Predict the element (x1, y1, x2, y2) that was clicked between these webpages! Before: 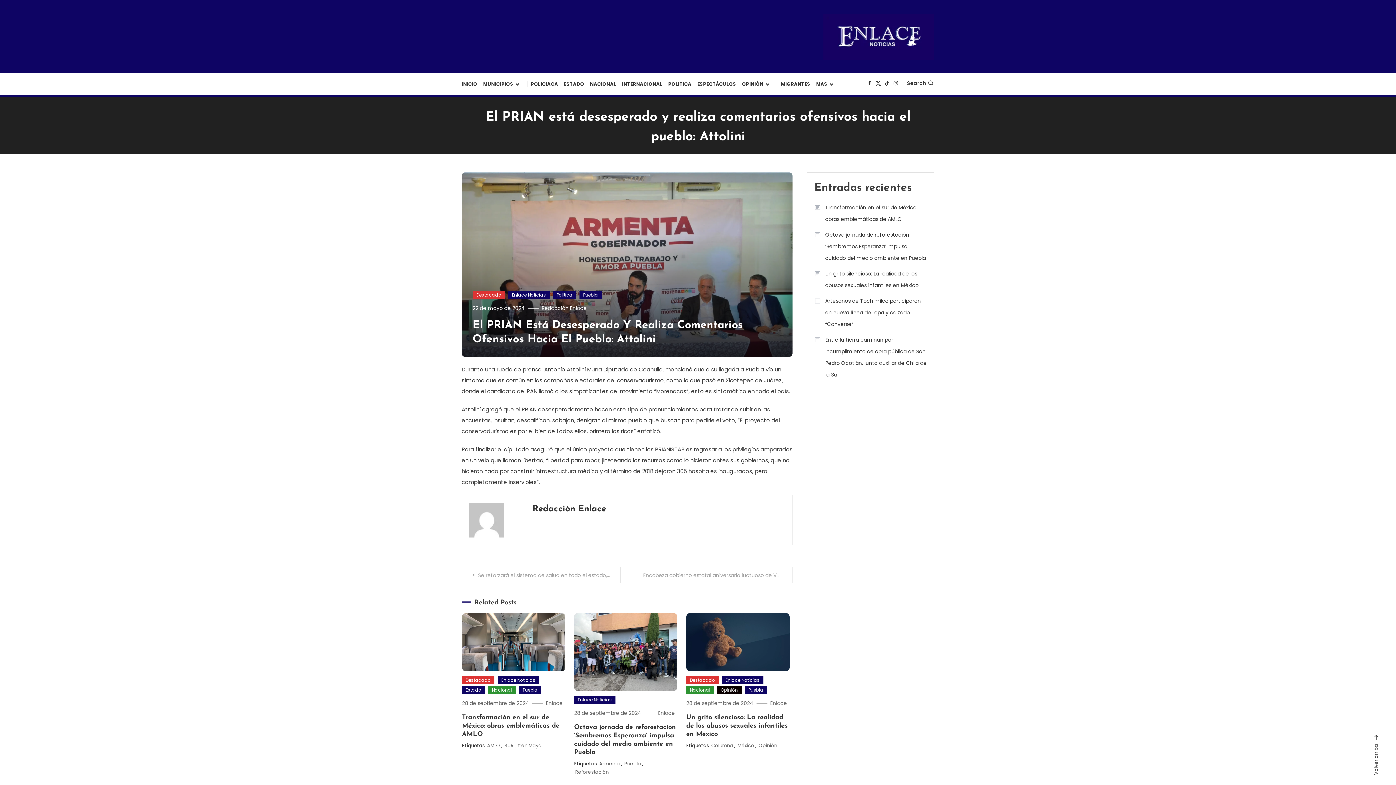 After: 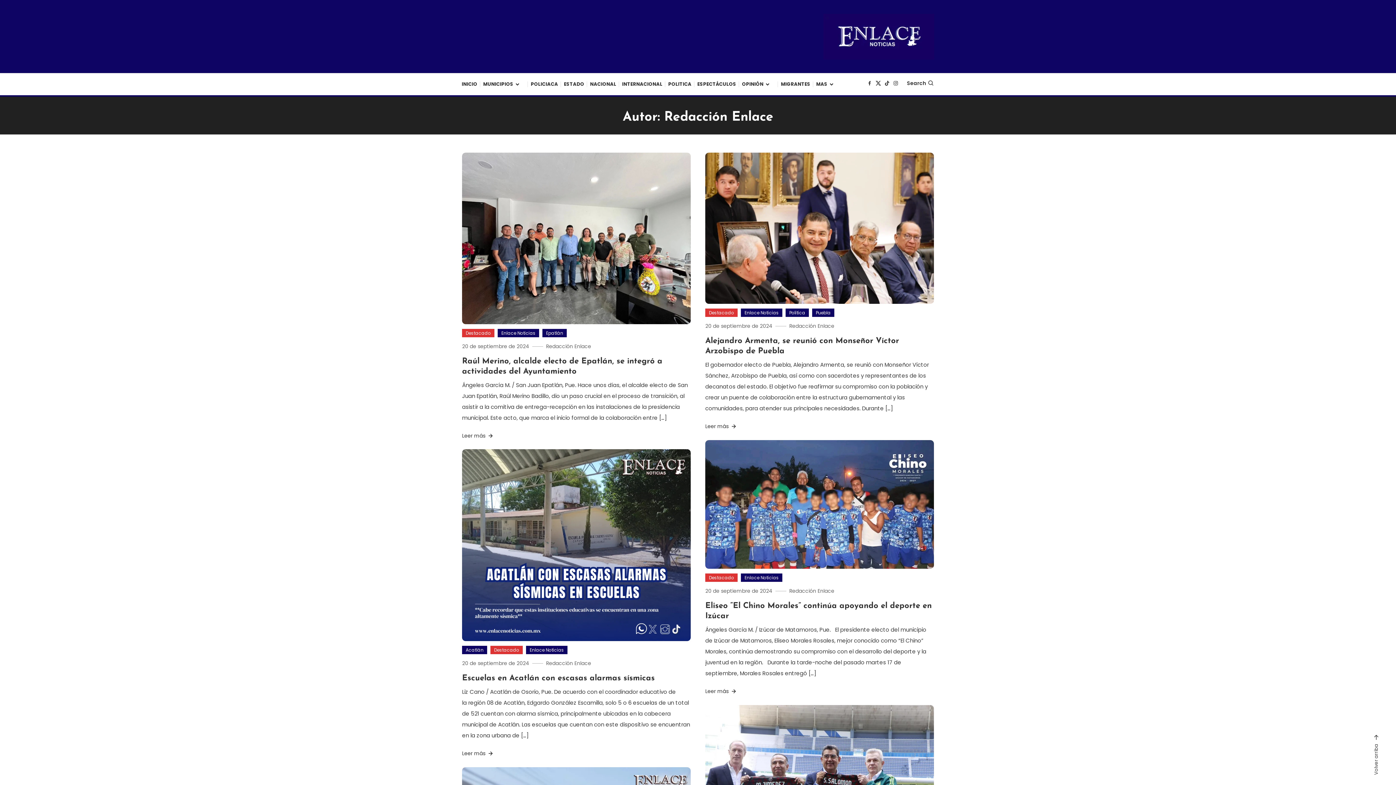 Action: bbox: (541, 304, 586, 312) label: Redacción Enlace